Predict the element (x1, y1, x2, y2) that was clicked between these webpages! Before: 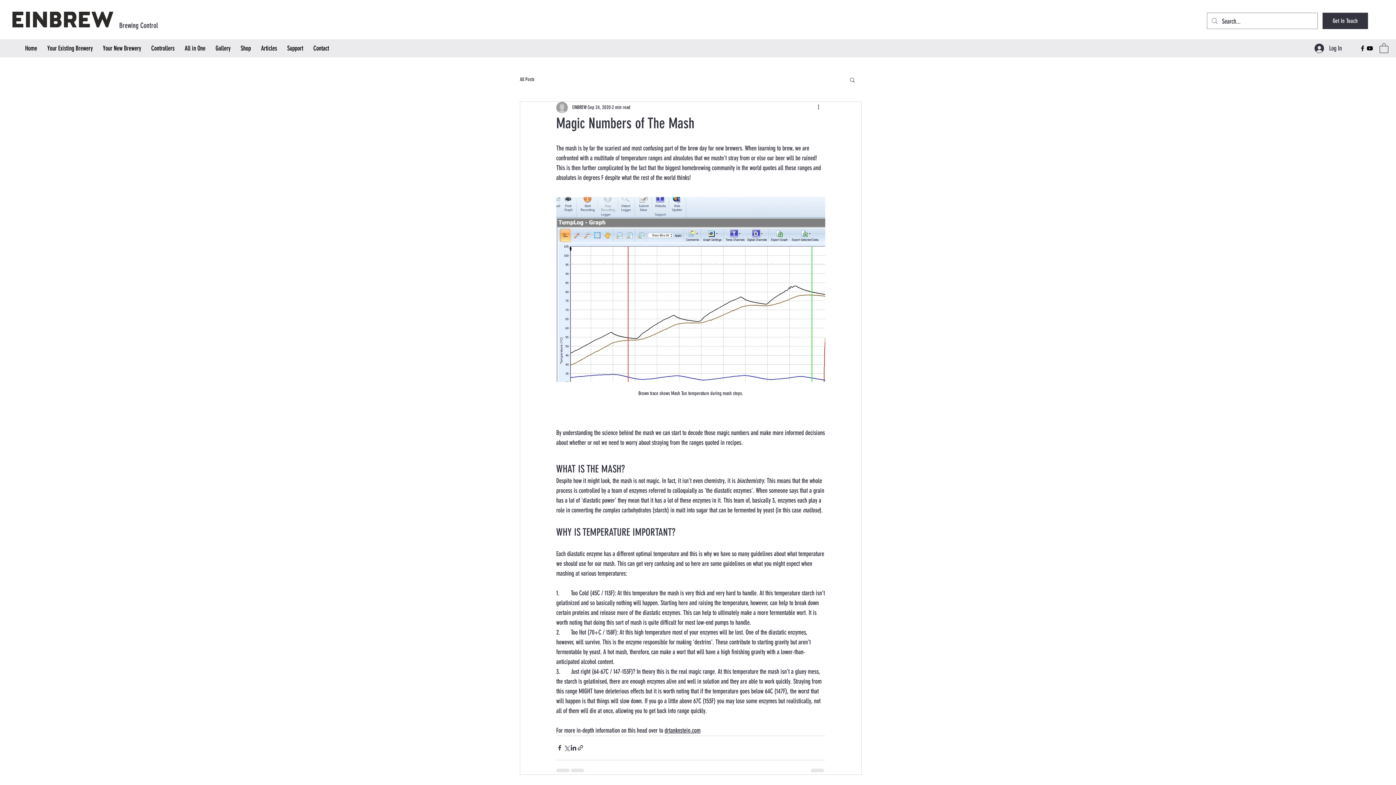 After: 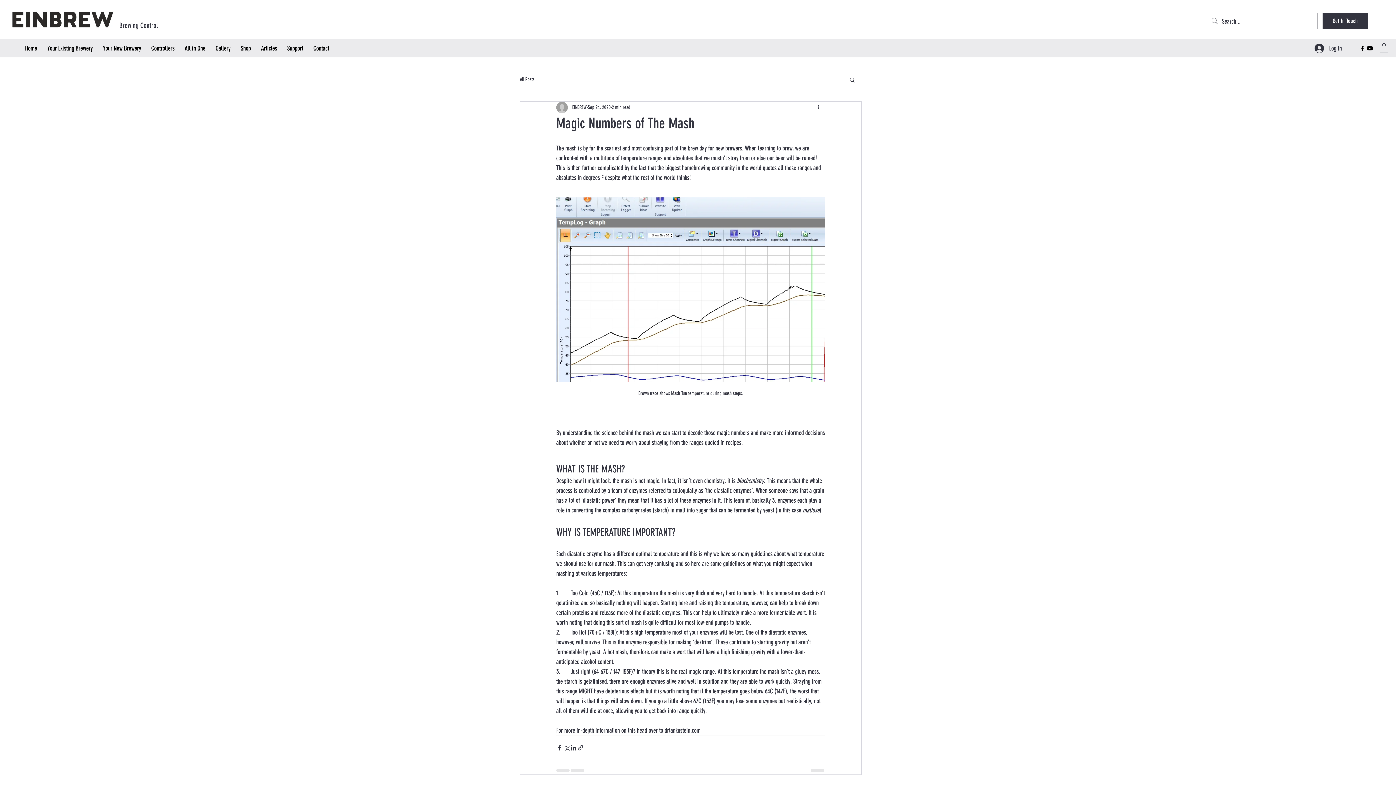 Action: bbox: (1380, 42, 1388, 52)